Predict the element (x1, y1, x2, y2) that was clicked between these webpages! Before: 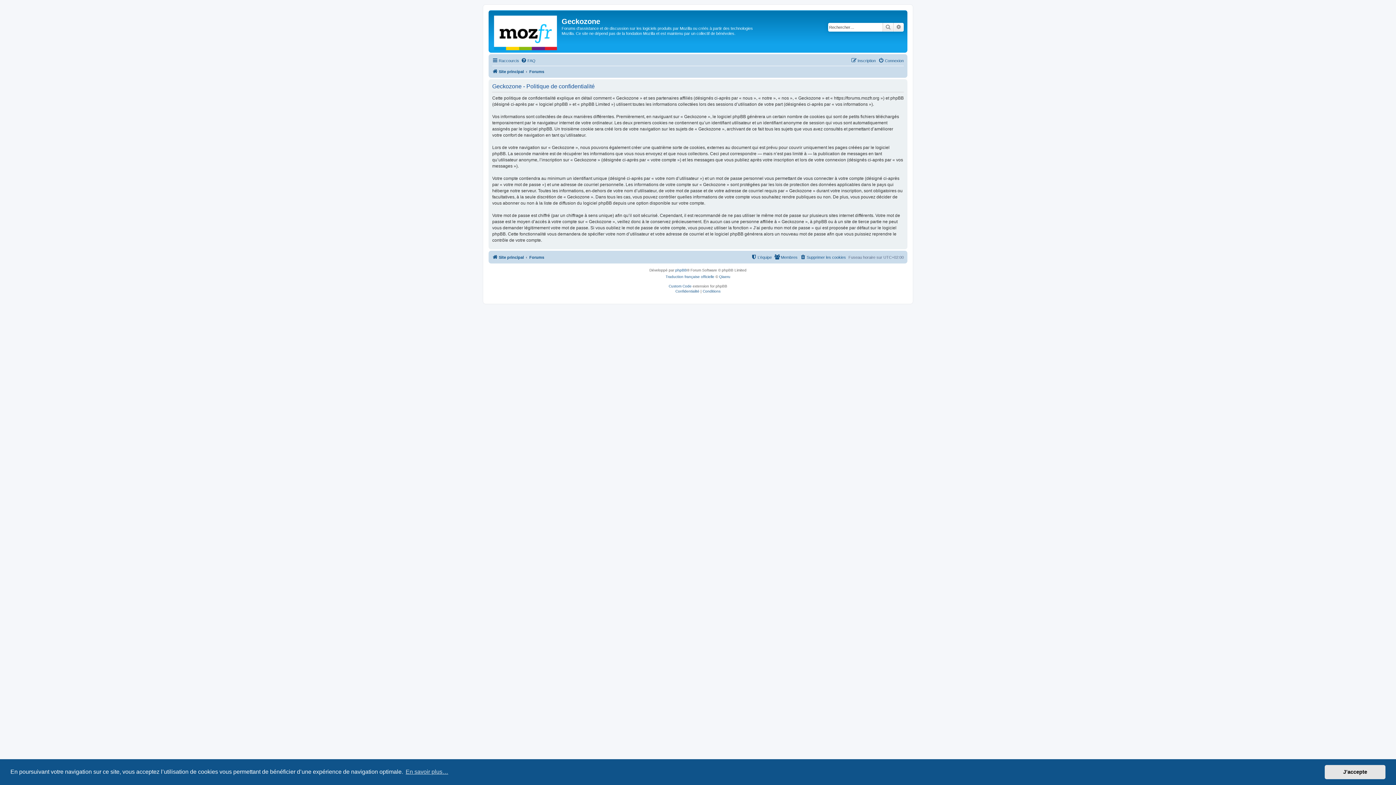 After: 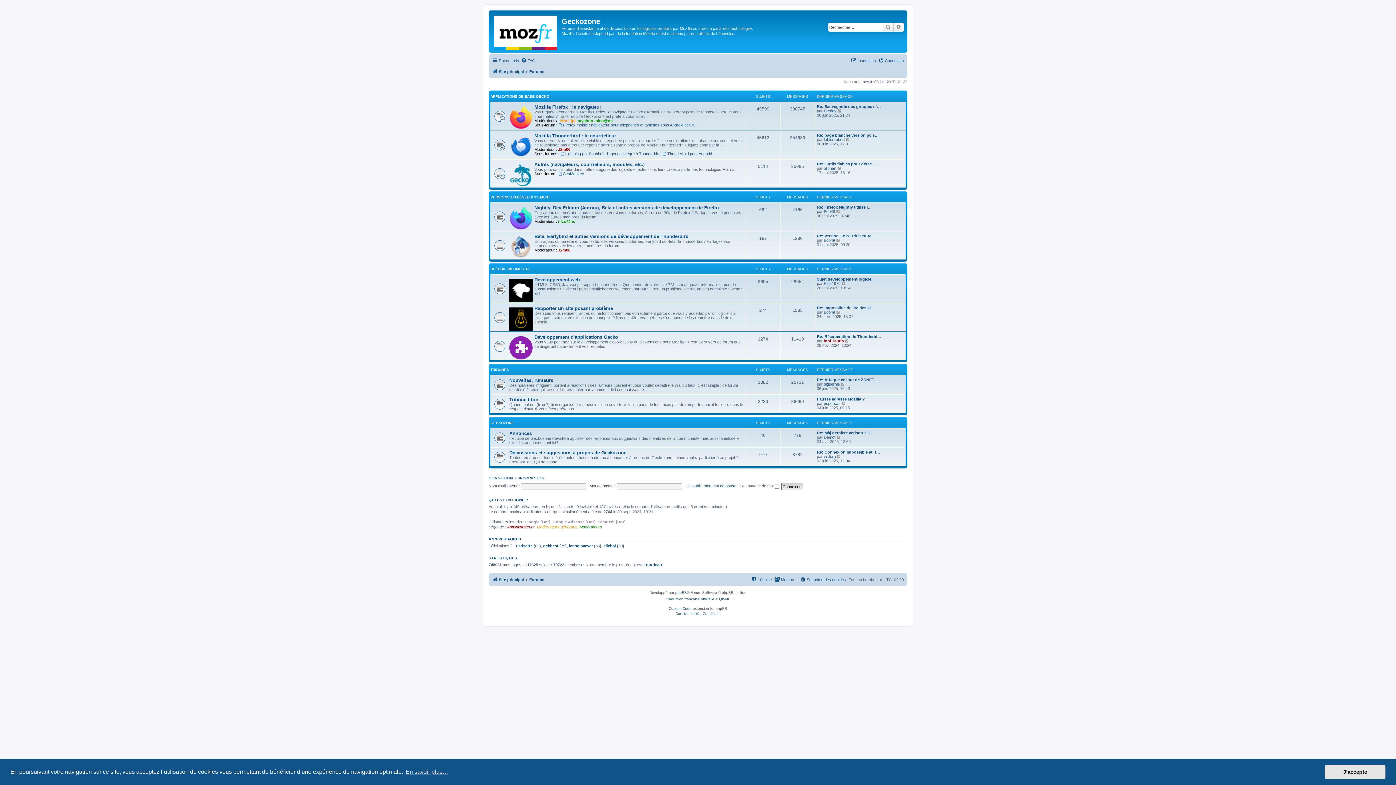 Action: label: Forums bbox: (529, 253, 544, 261)